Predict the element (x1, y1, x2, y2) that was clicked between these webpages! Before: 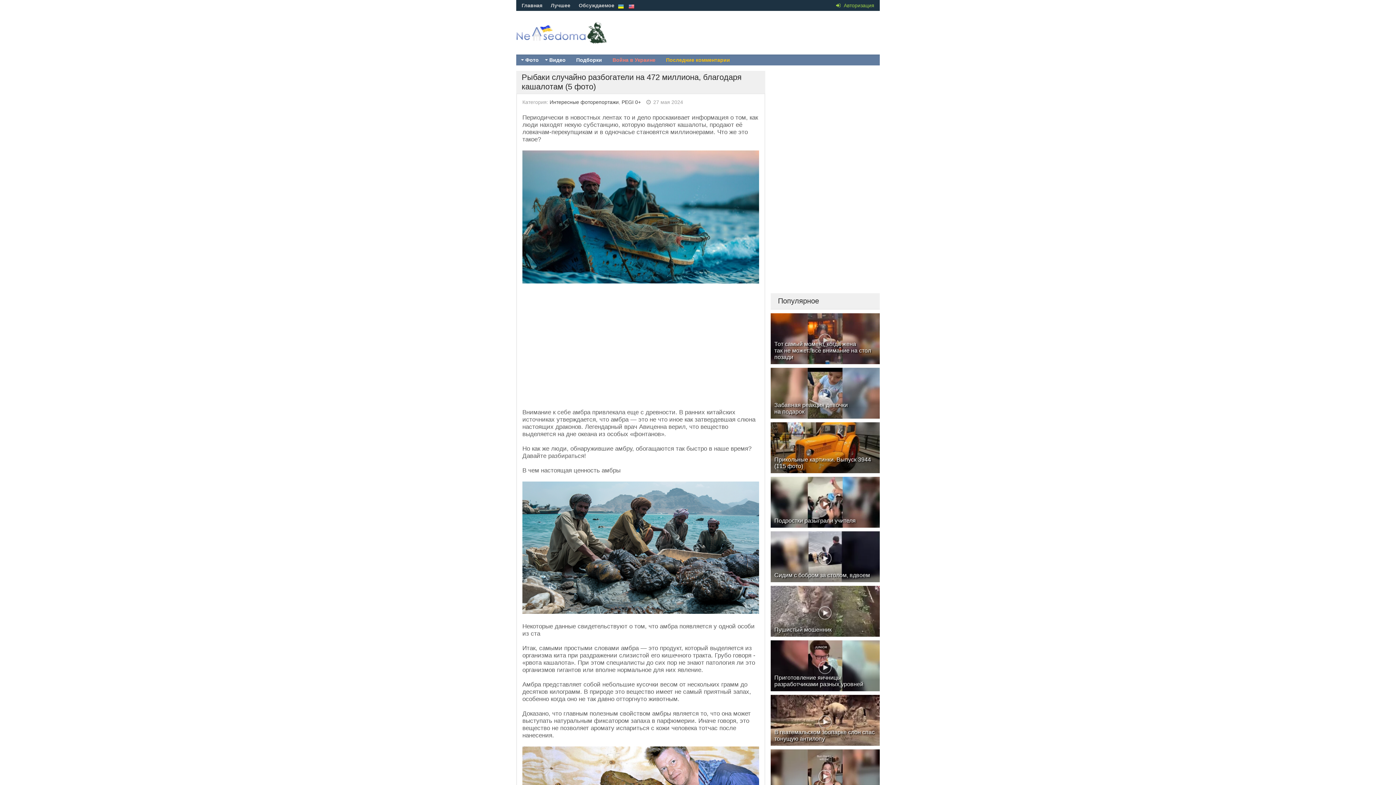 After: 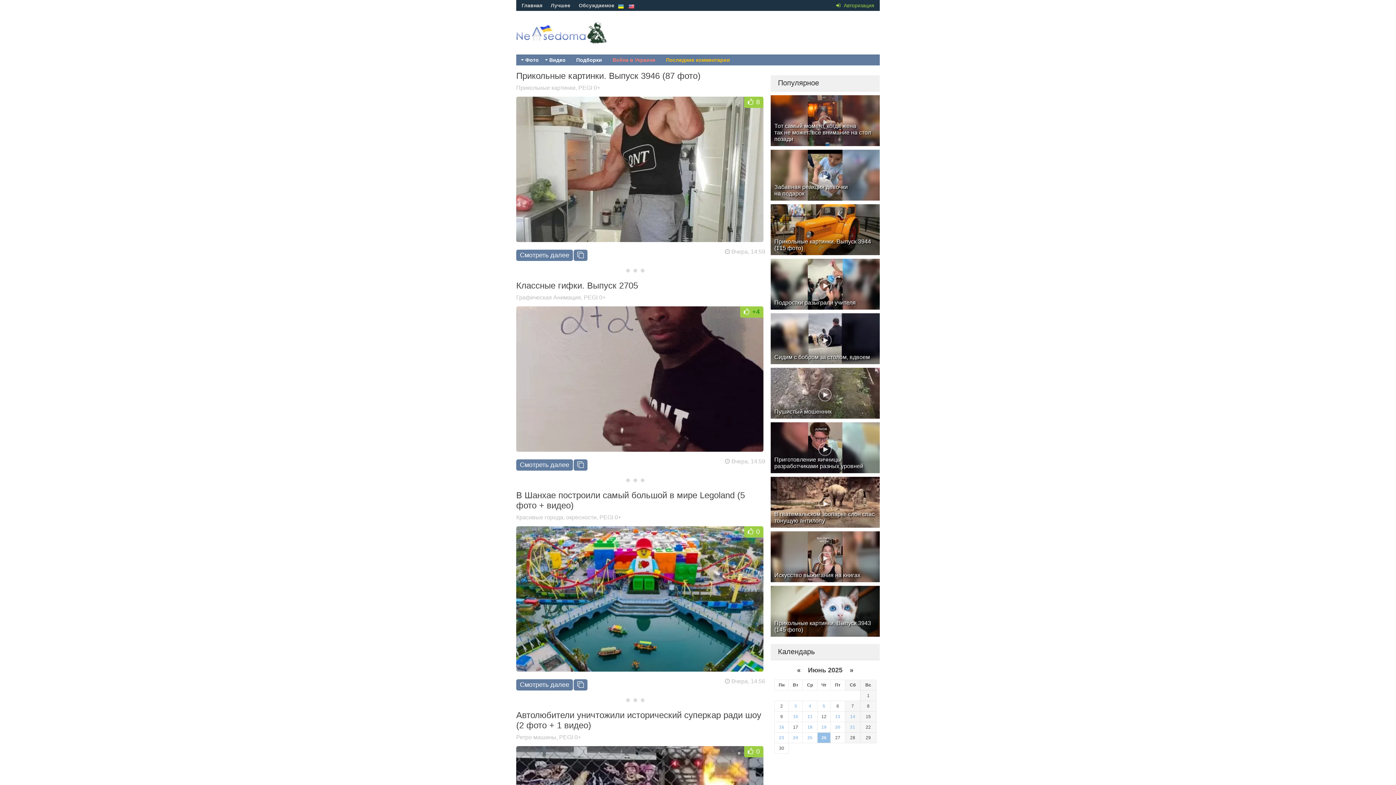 Action: label: PEGI 0+ bbox: (621, 99, 641, 105)